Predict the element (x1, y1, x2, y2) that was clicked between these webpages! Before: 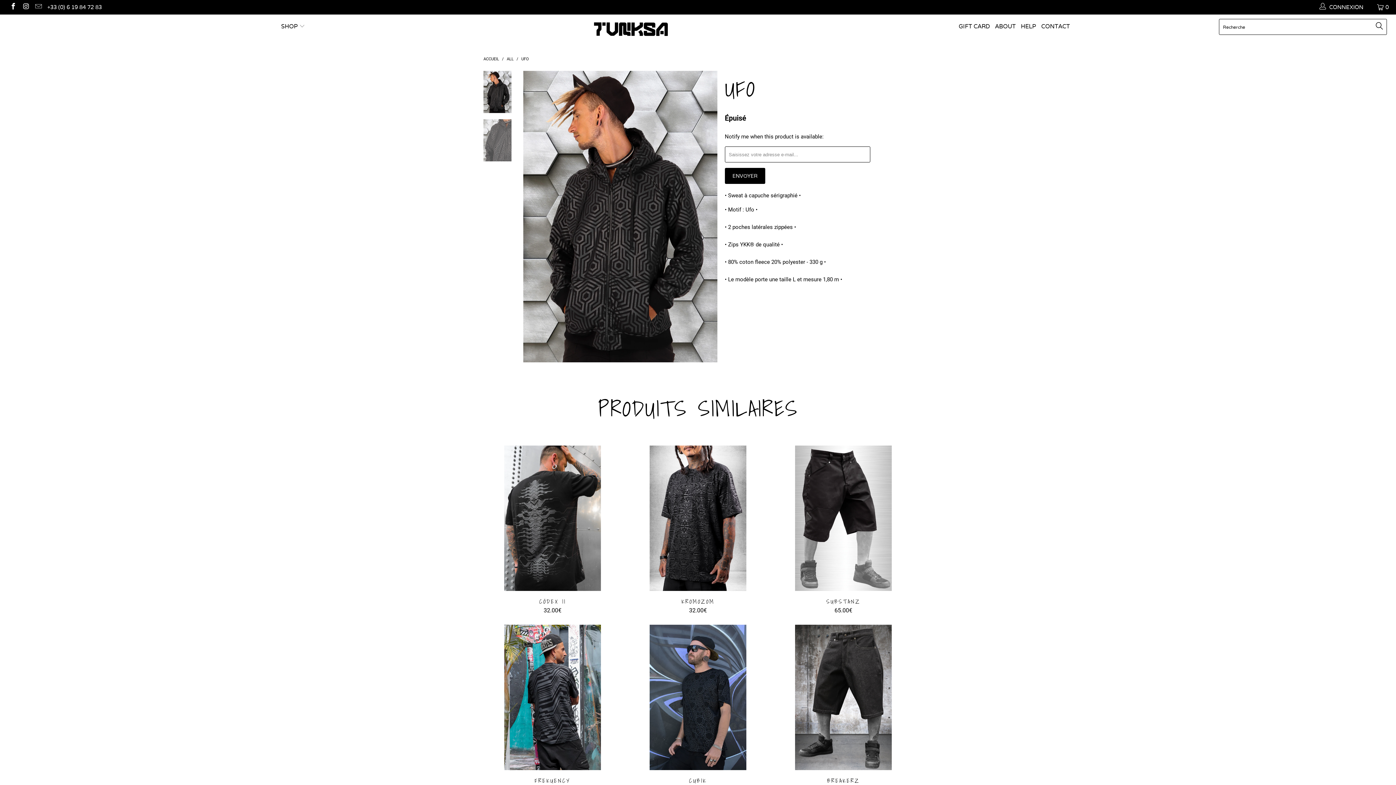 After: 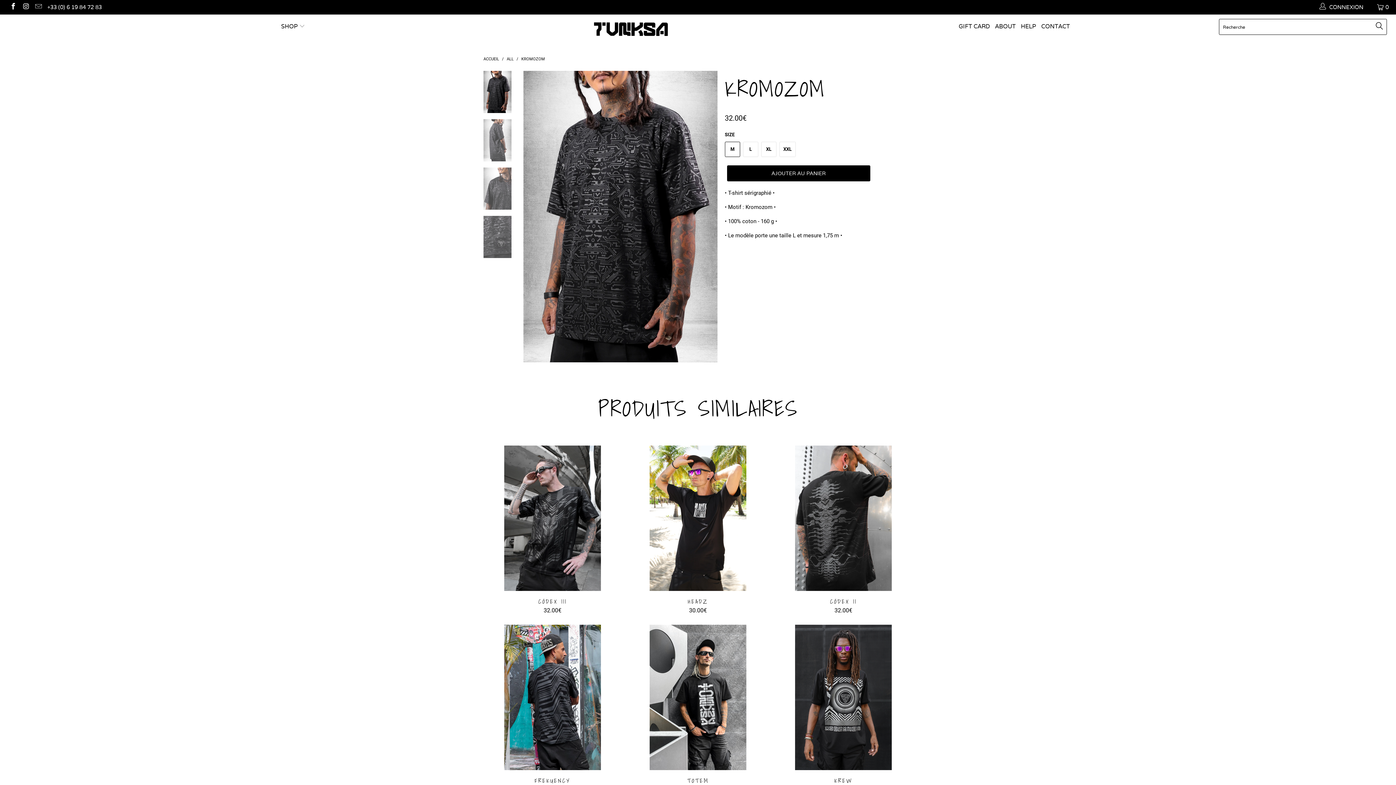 Action: bbox: (629, 598, 767, 614) label: KROMOZOM
32.00€